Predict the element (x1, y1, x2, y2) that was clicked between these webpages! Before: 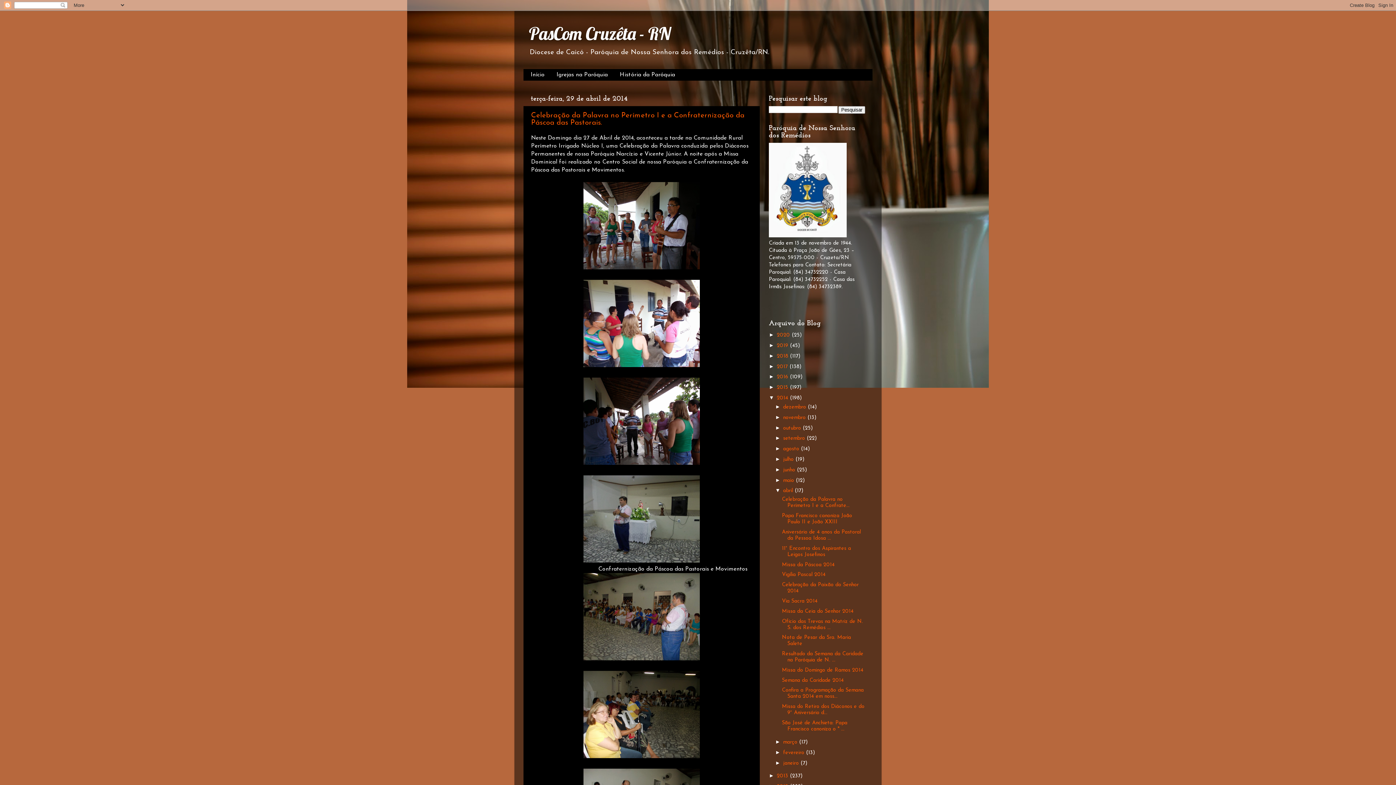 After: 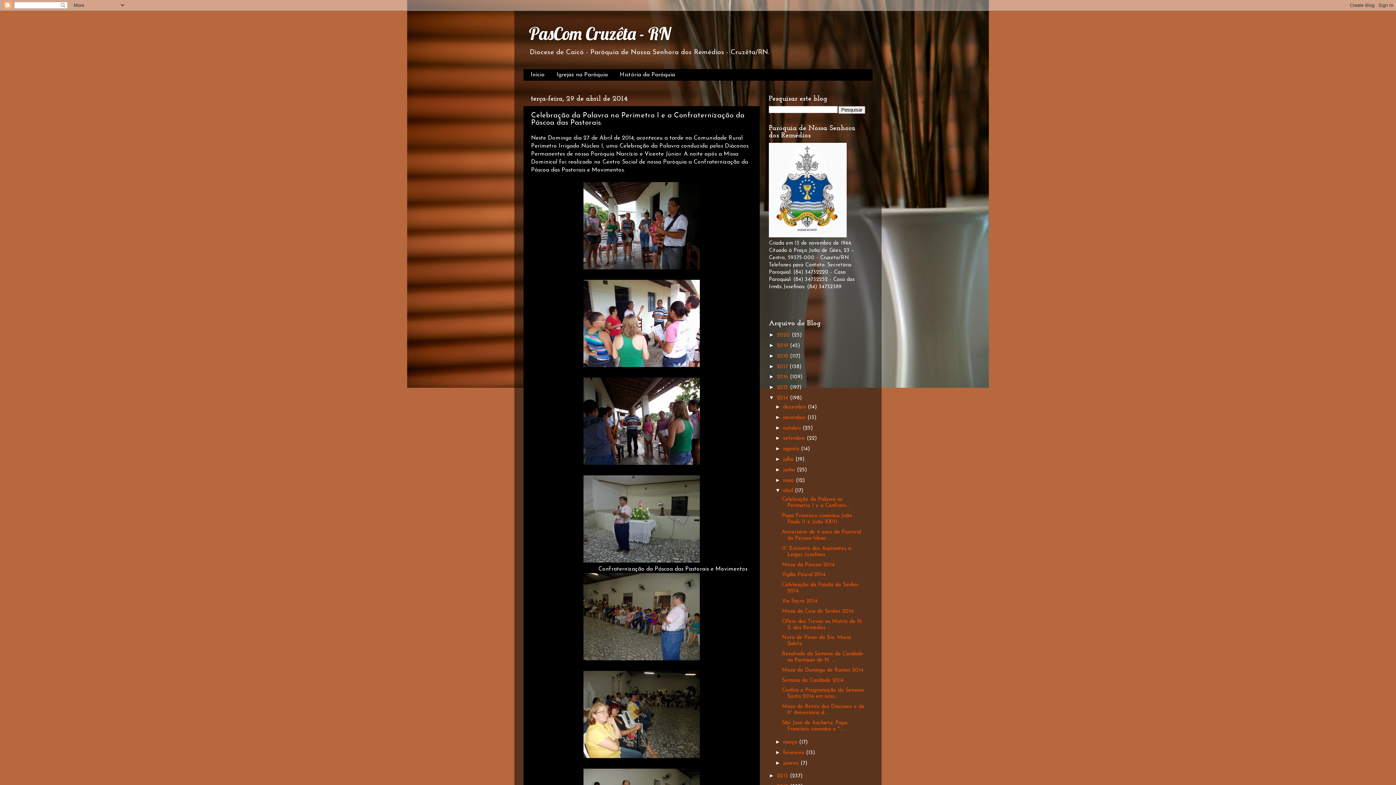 Action: bbox: (782, 497, 849, 508) label: Celebração da Palavra no Perímetro I e a Confrate...